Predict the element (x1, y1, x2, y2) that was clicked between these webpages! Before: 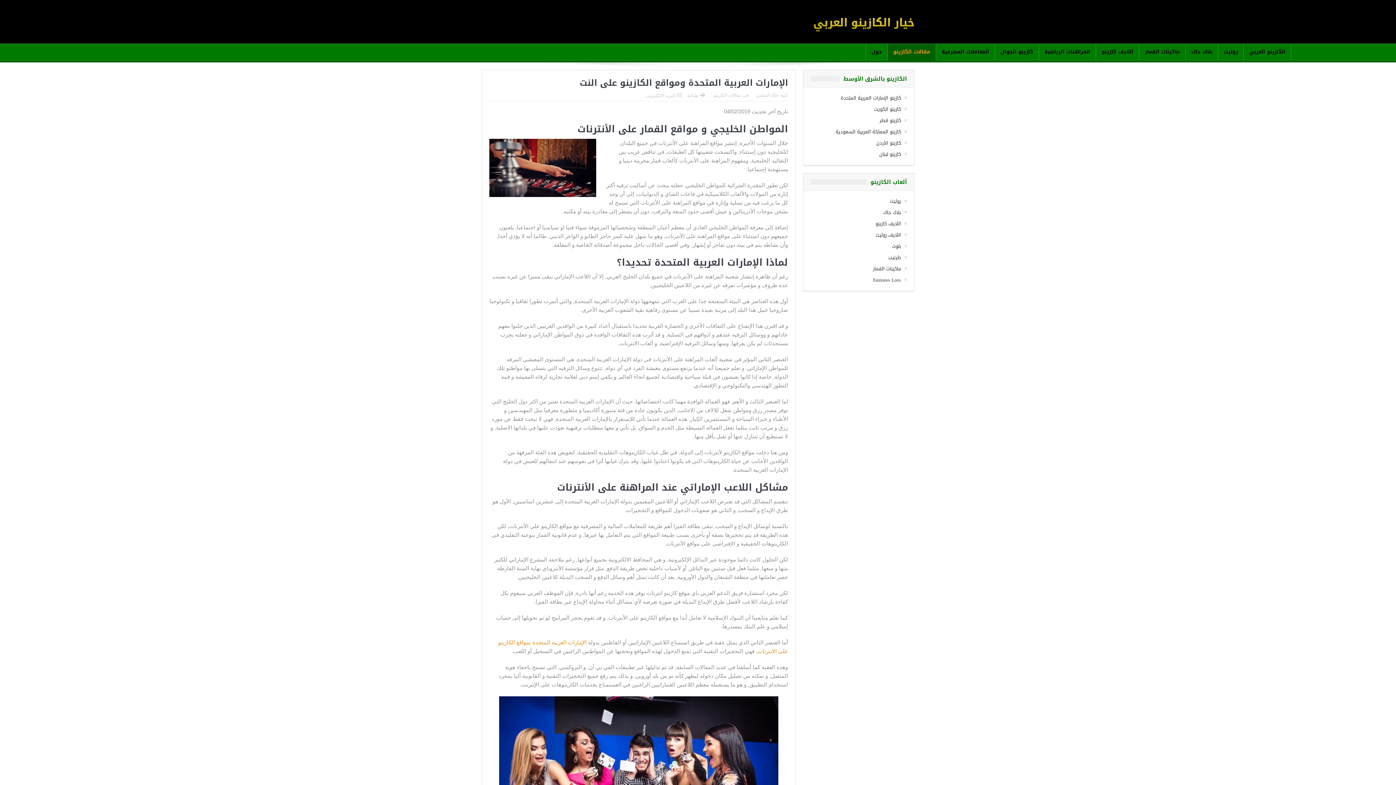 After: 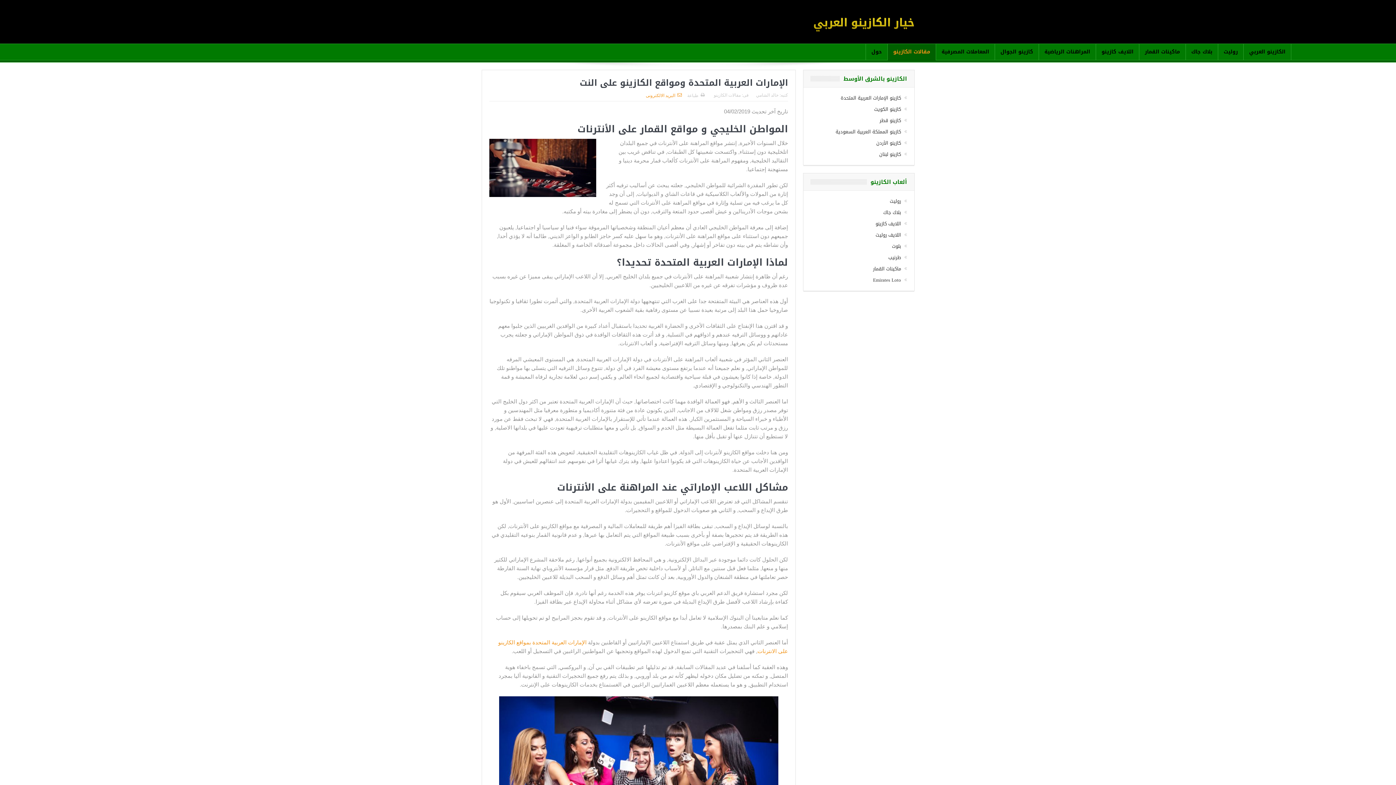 Action: bbox: (646, 93, 682, 98) label:  البريد الالكترونى